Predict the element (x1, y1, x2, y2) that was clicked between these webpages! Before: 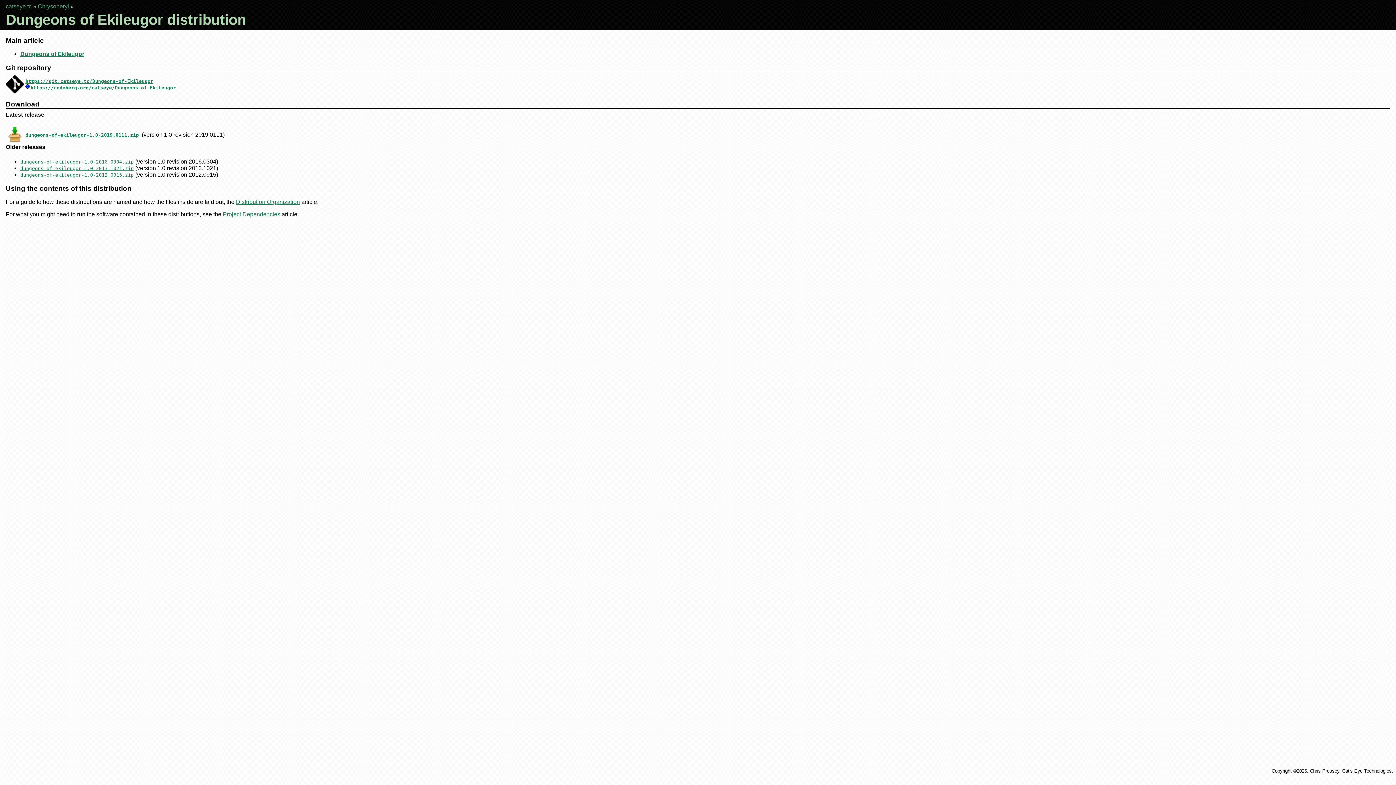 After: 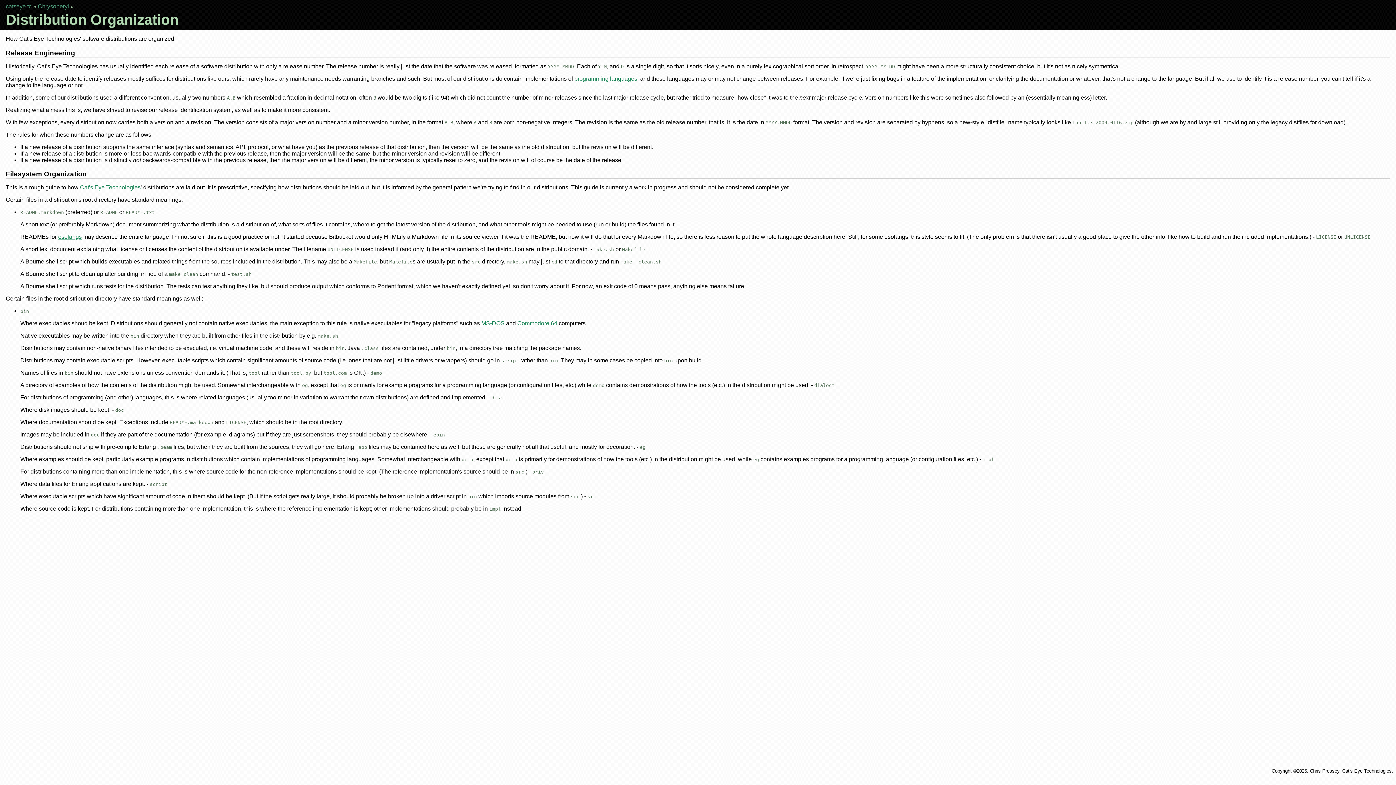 Action: label: Distribution Organization bbox: (236, 199, 300, 205)